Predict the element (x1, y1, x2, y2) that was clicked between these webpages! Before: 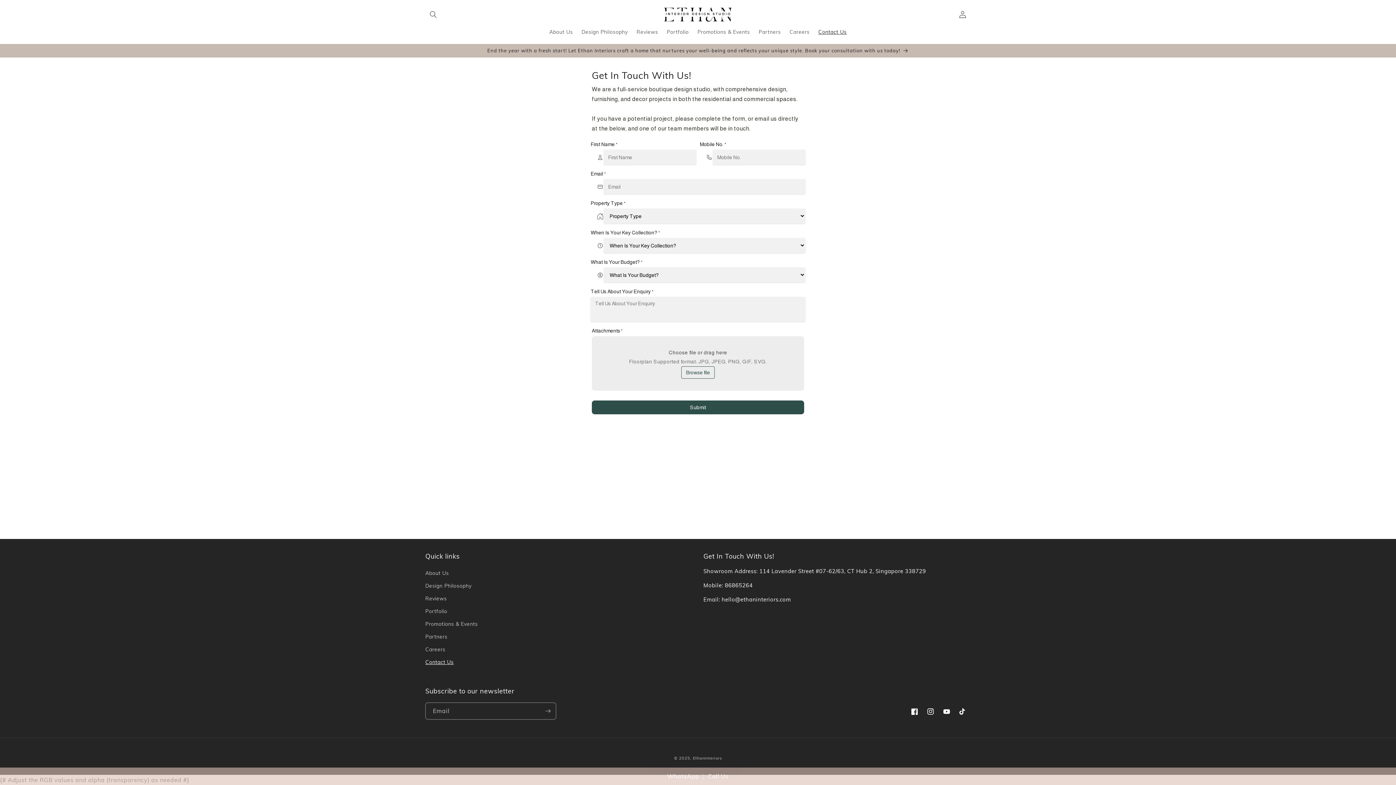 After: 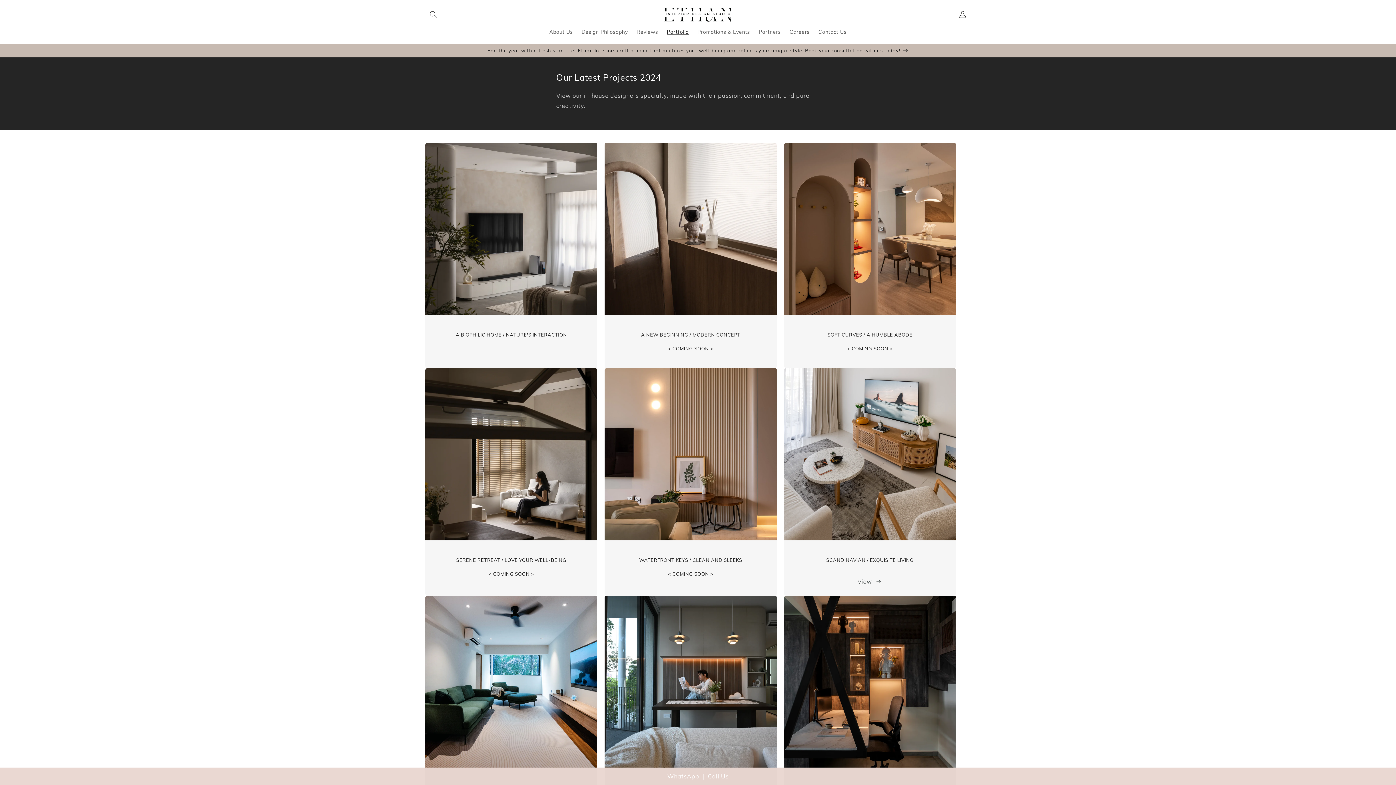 Action: label: Portfolio bbox: (425, 605, 447, 618)